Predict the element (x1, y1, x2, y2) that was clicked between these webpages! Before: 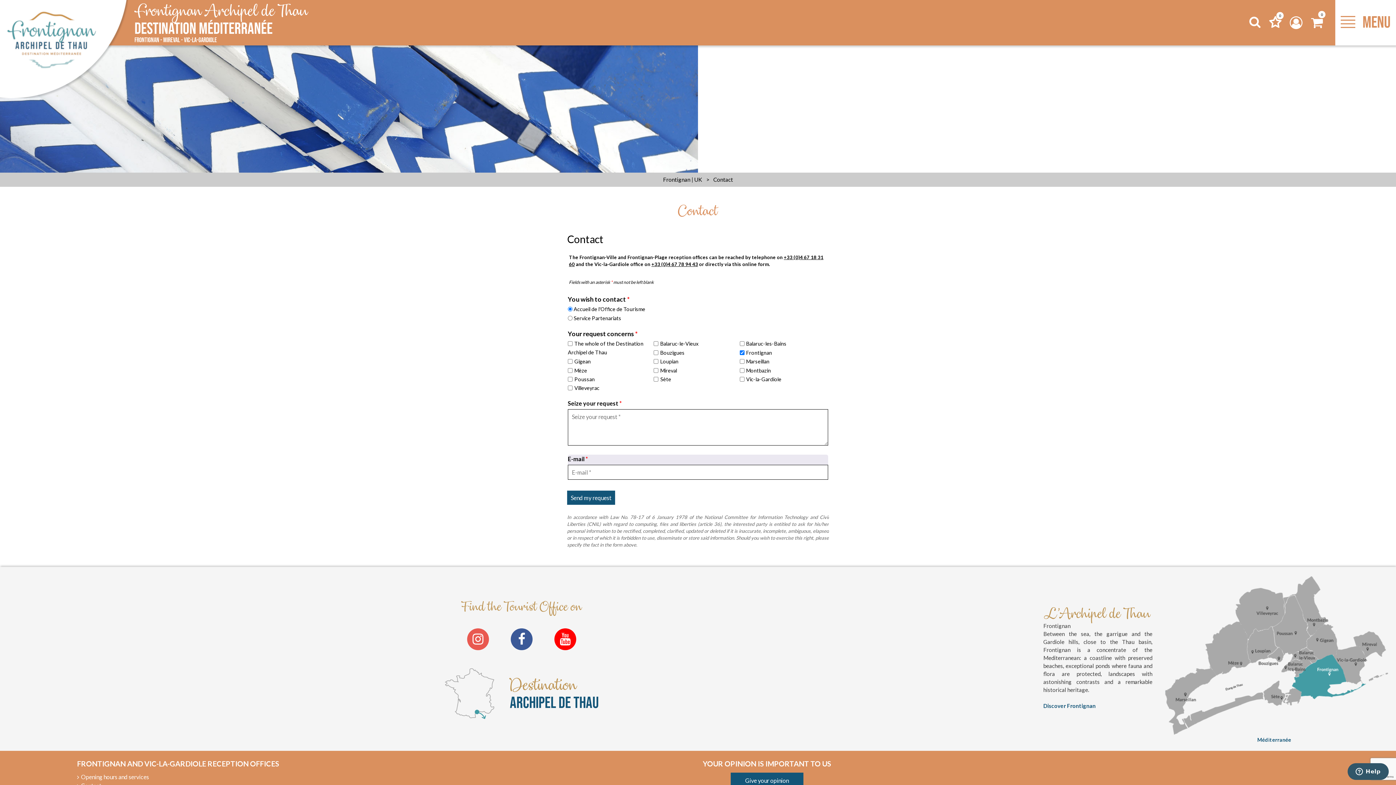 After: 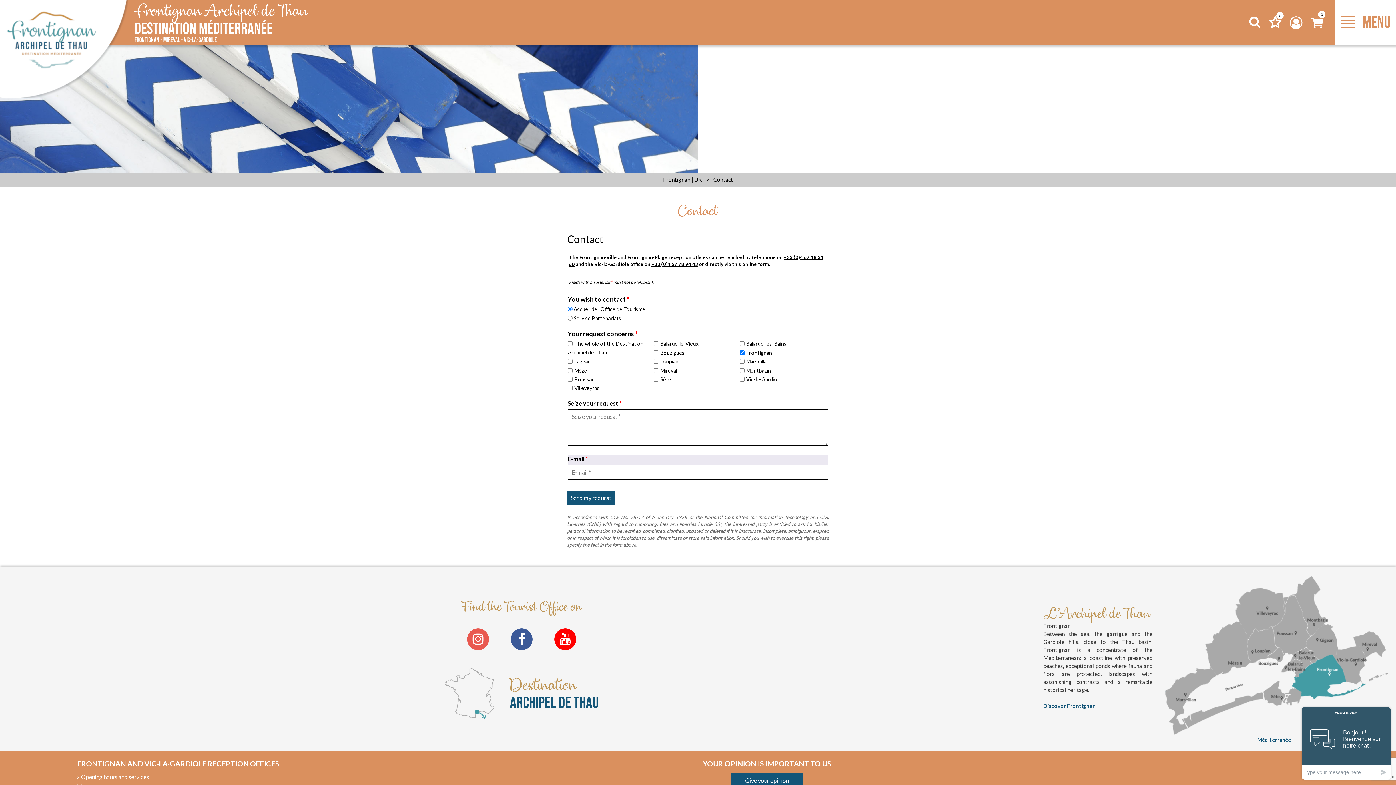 Action: bbox: (567, 233, 603, 245) label: Contact